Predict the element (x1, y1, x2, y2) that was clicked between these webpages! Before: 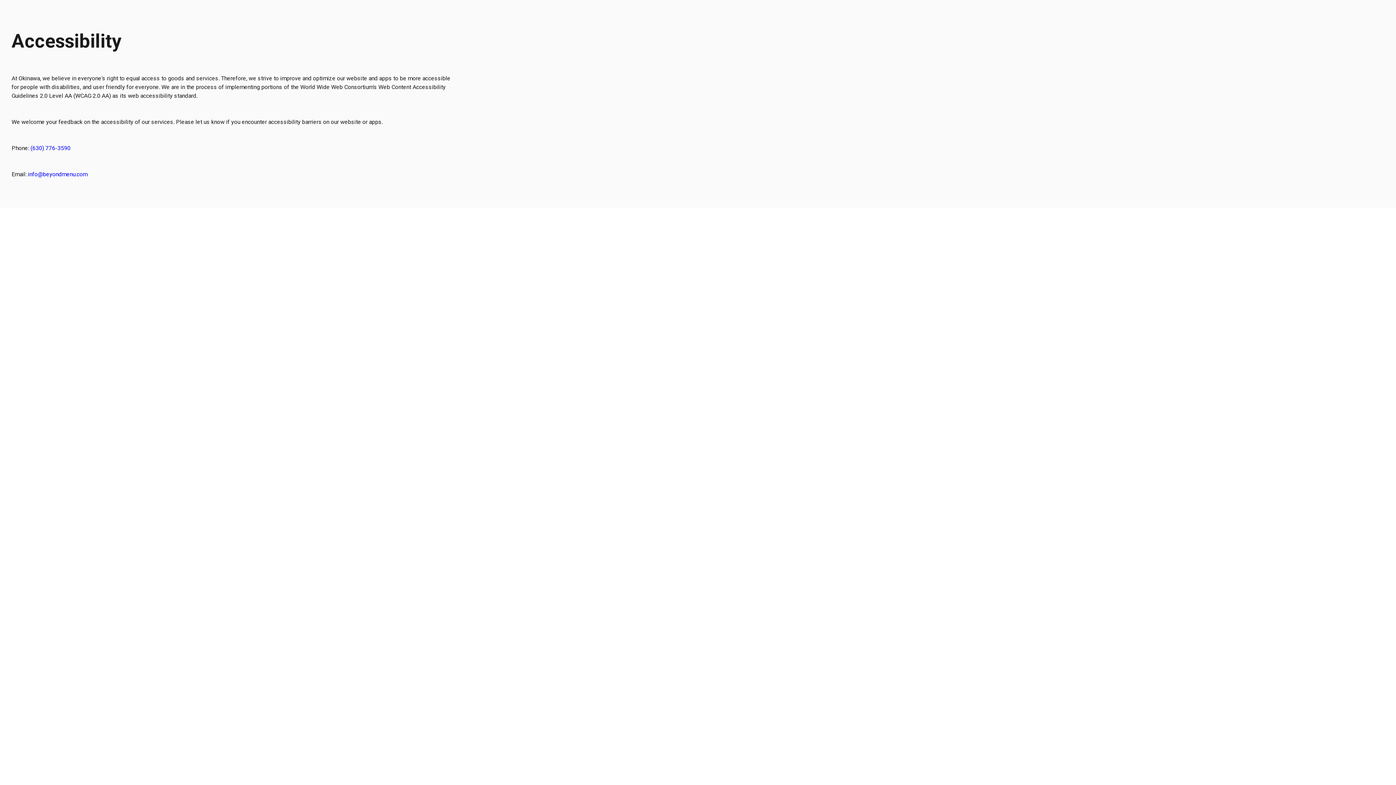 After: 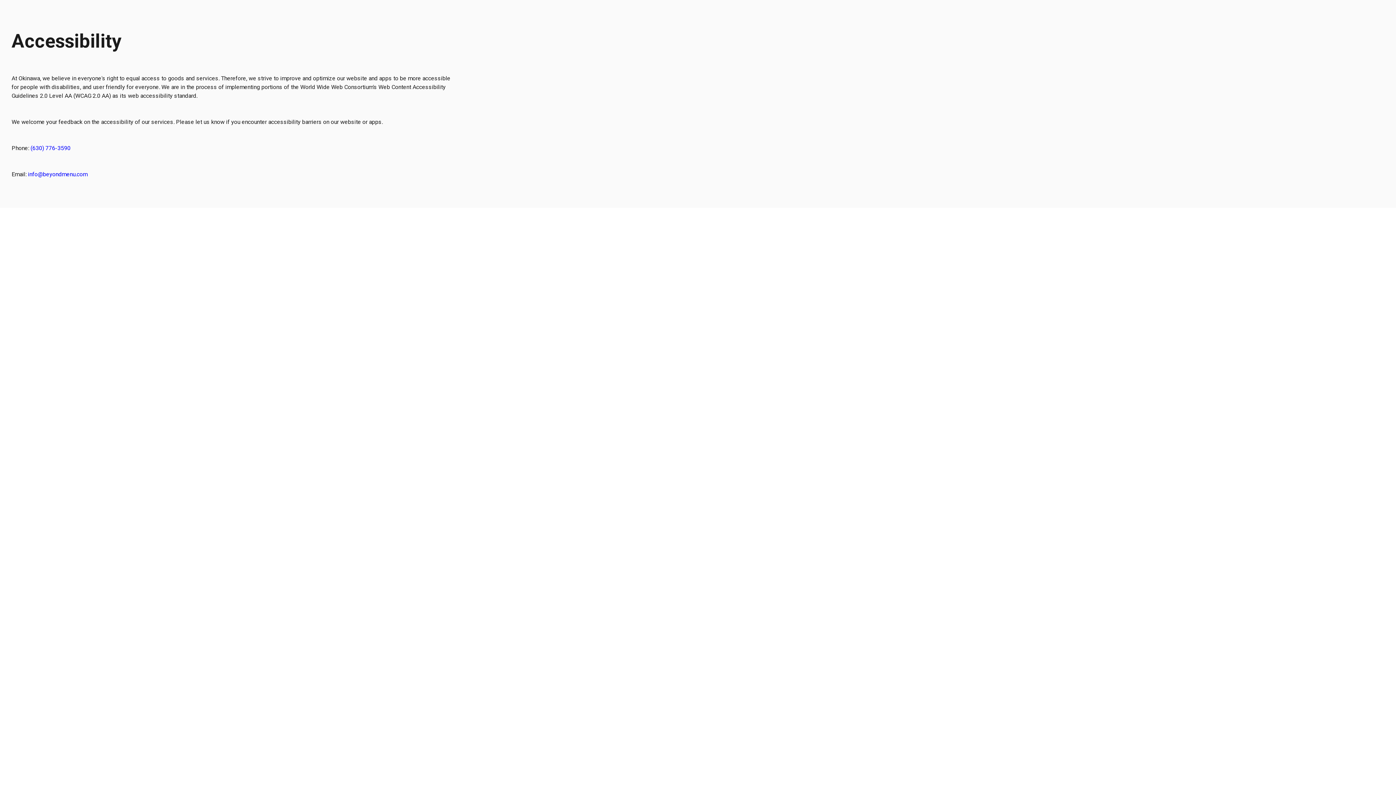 Action: label: info@beyondmenu.com bbox: (28, 171, 87, 177)